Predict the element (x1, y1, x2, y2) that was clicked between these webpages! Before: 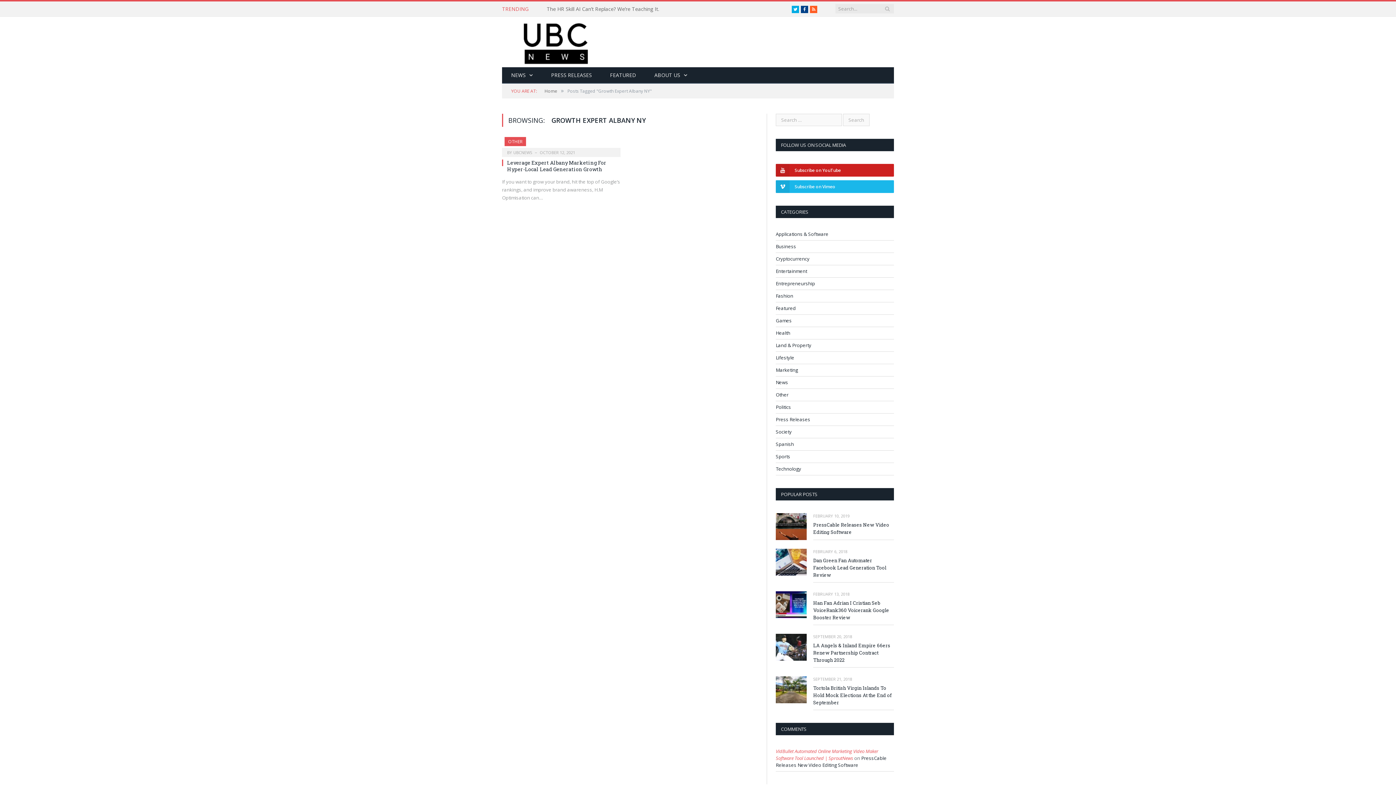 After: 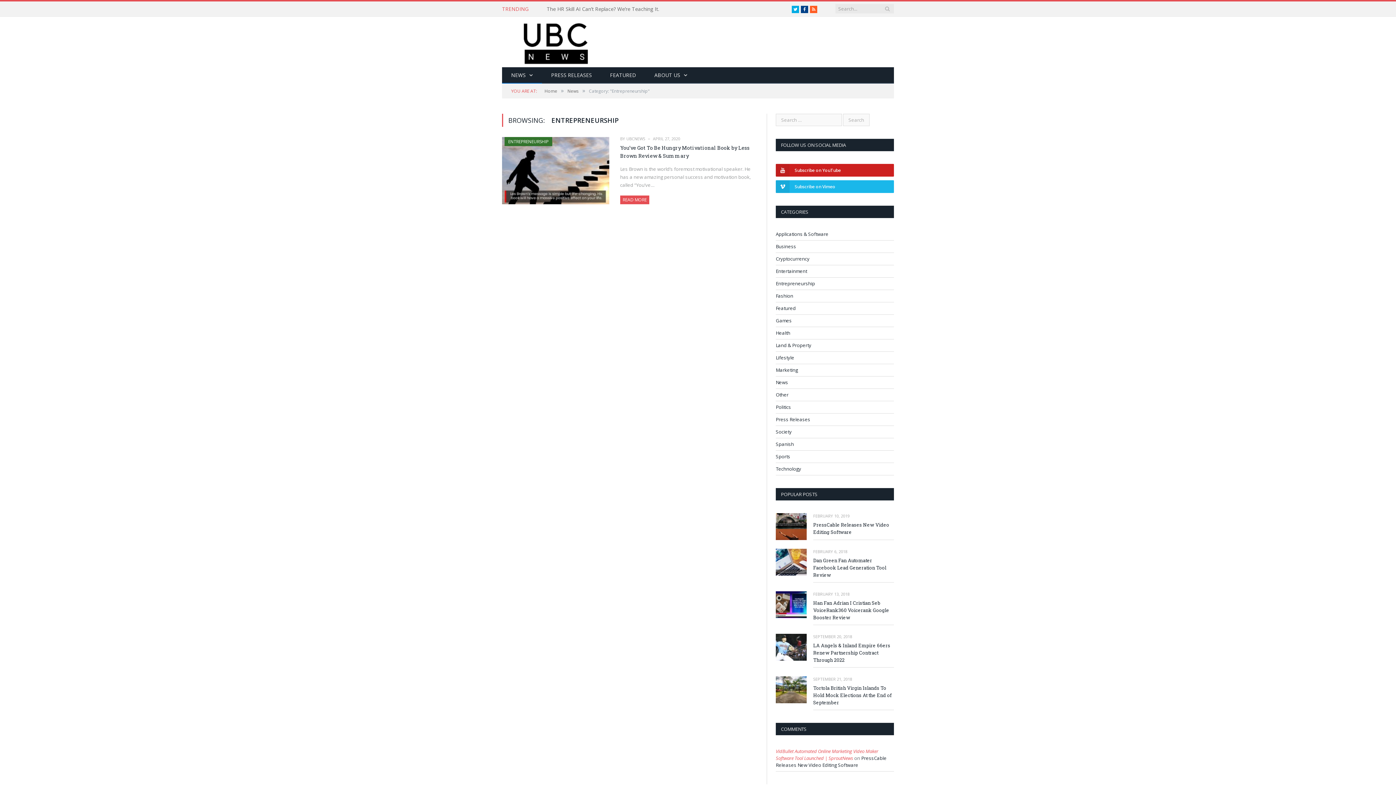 Action: bbox: (776, 280, 815, 287) label: Entrepreneurship